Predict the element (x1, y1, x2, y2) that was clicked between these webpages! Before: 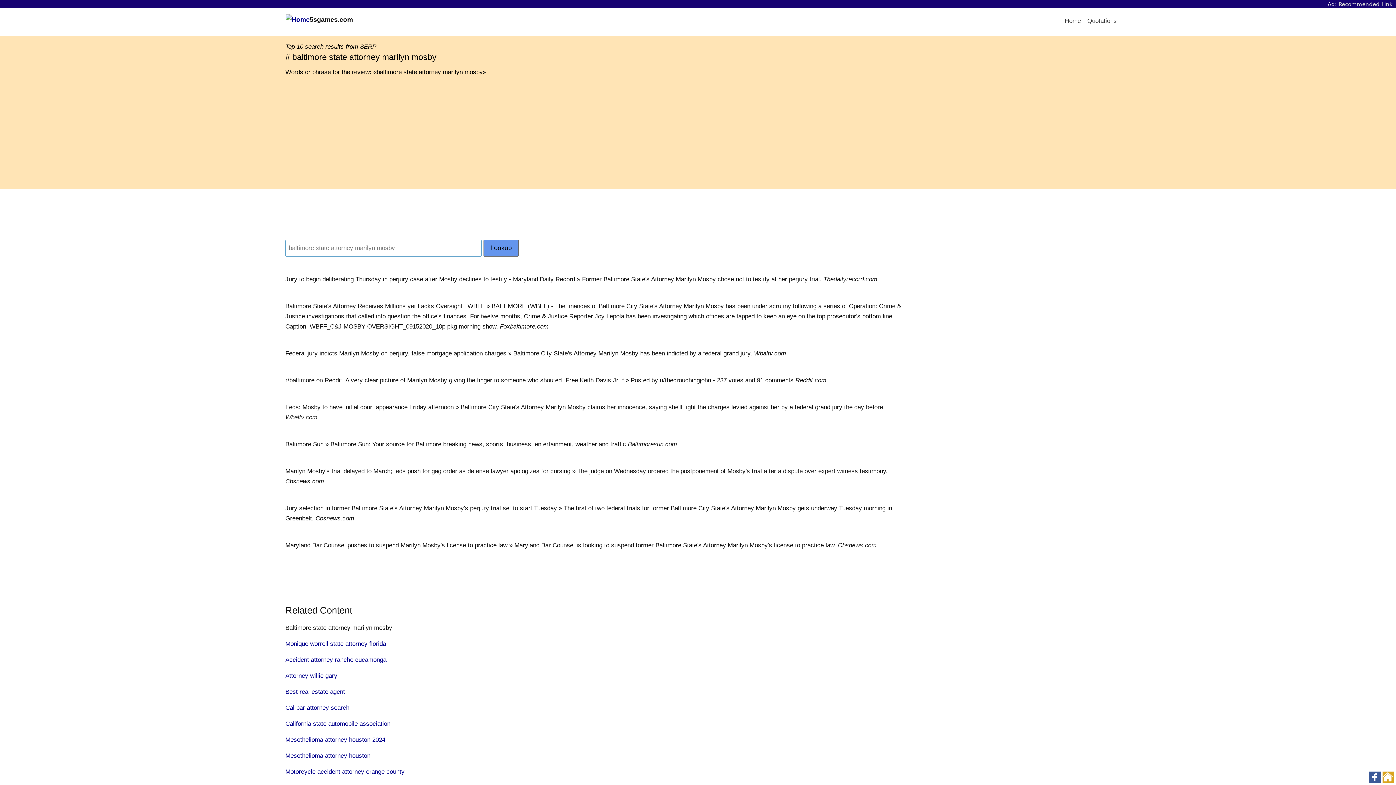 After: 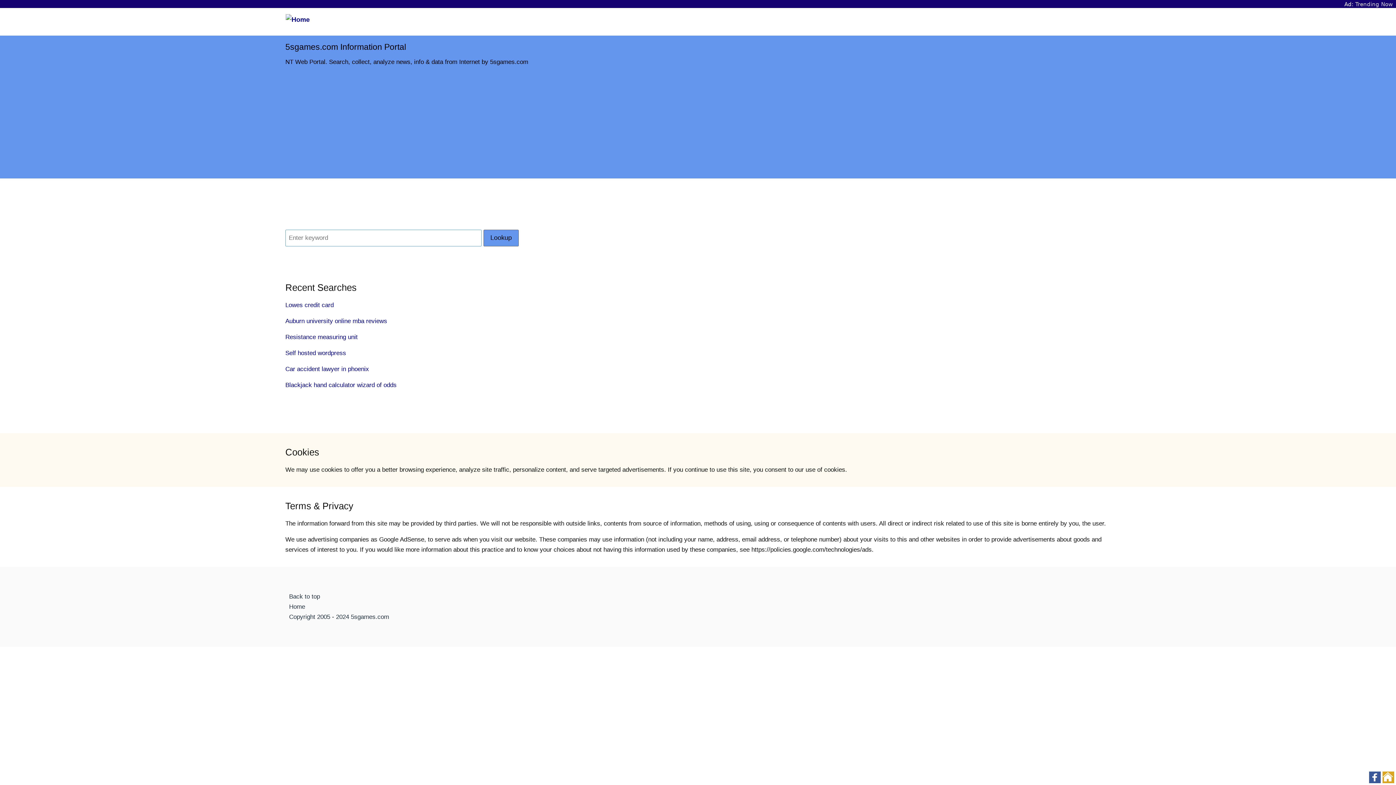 Action: bbox: (279, 16, 309, 23)